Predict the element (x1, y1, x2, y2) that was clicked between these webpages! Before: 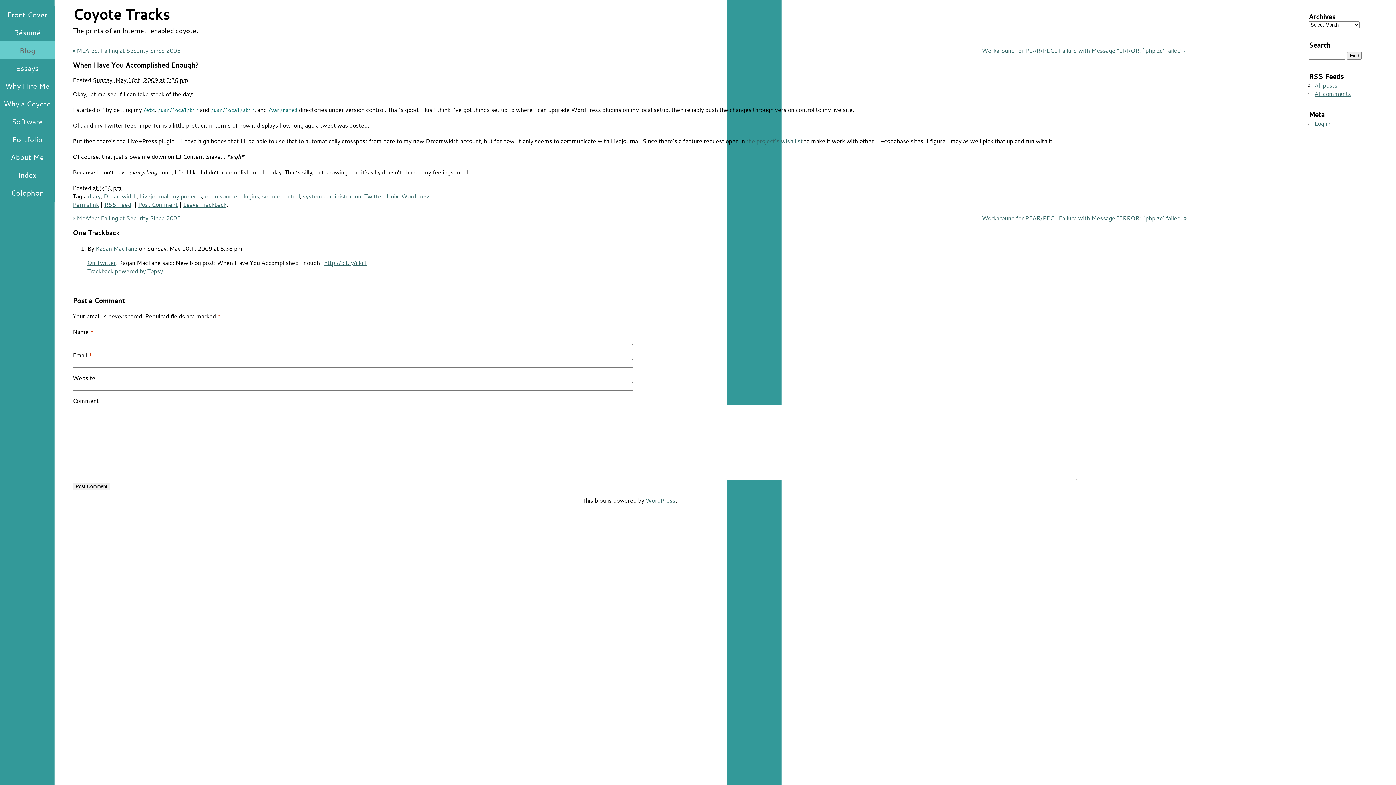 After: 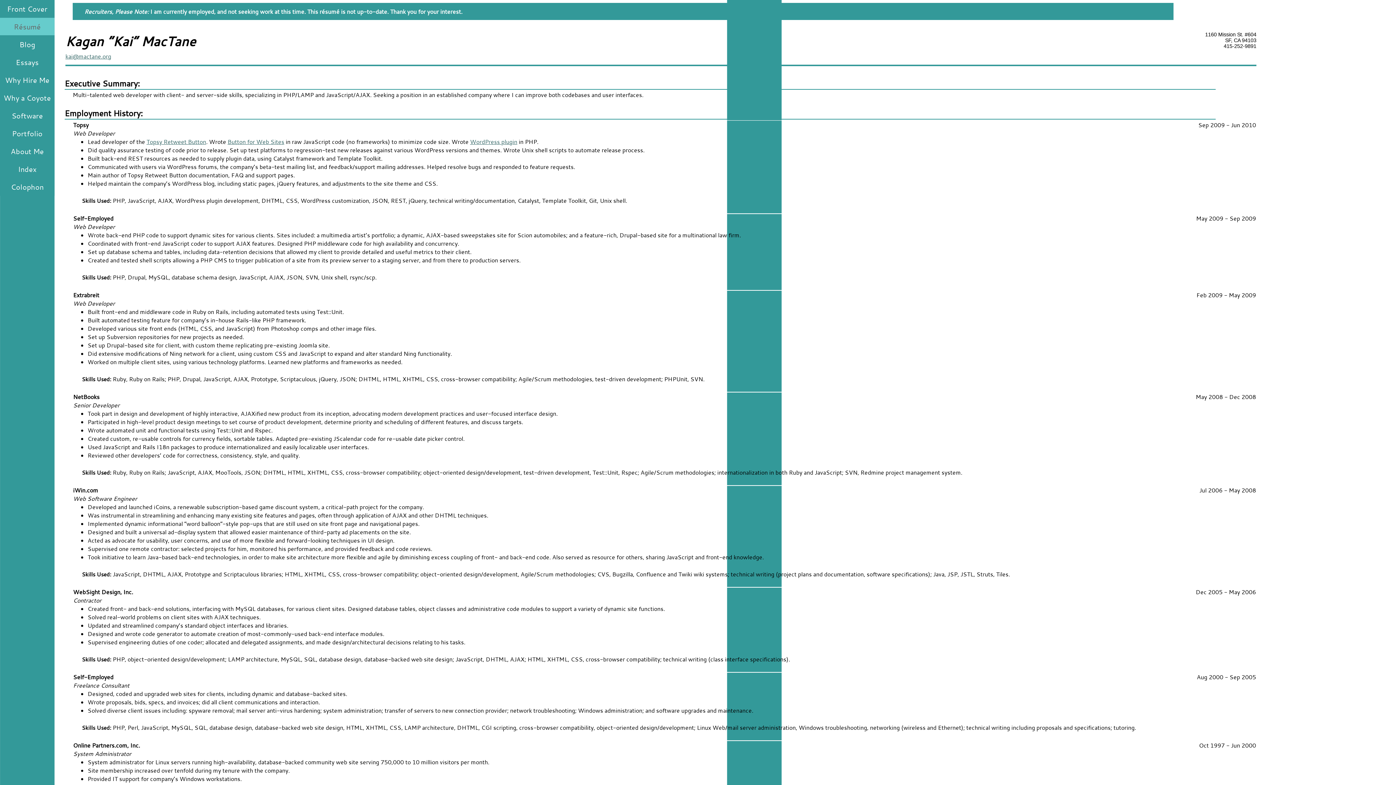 Action: label: Résumé bbox: (0, 23, 54, 41)